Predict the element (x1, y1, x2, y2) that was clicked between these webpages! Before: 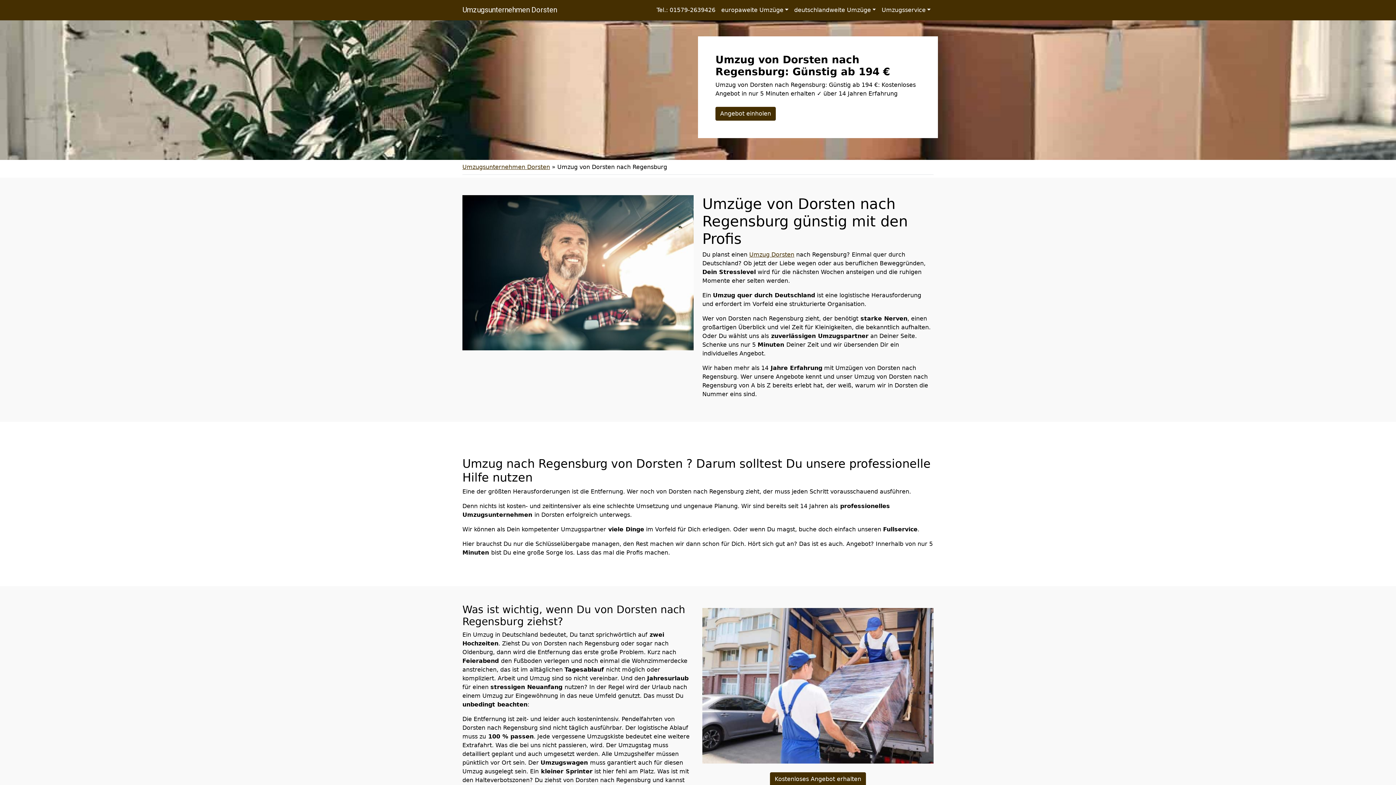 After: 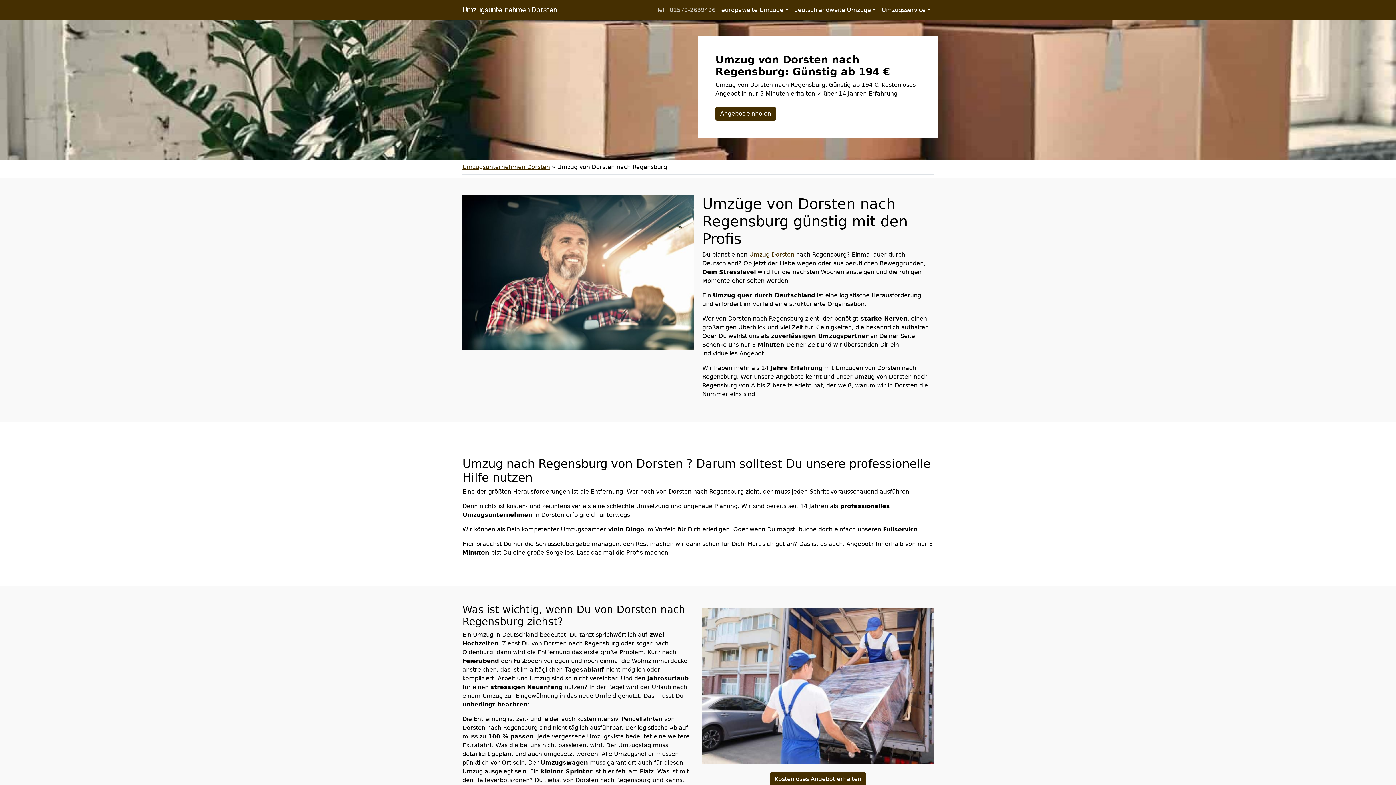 Action: label: Tel.: 01579-2639426 bbox: (653, 2, 718, 17)